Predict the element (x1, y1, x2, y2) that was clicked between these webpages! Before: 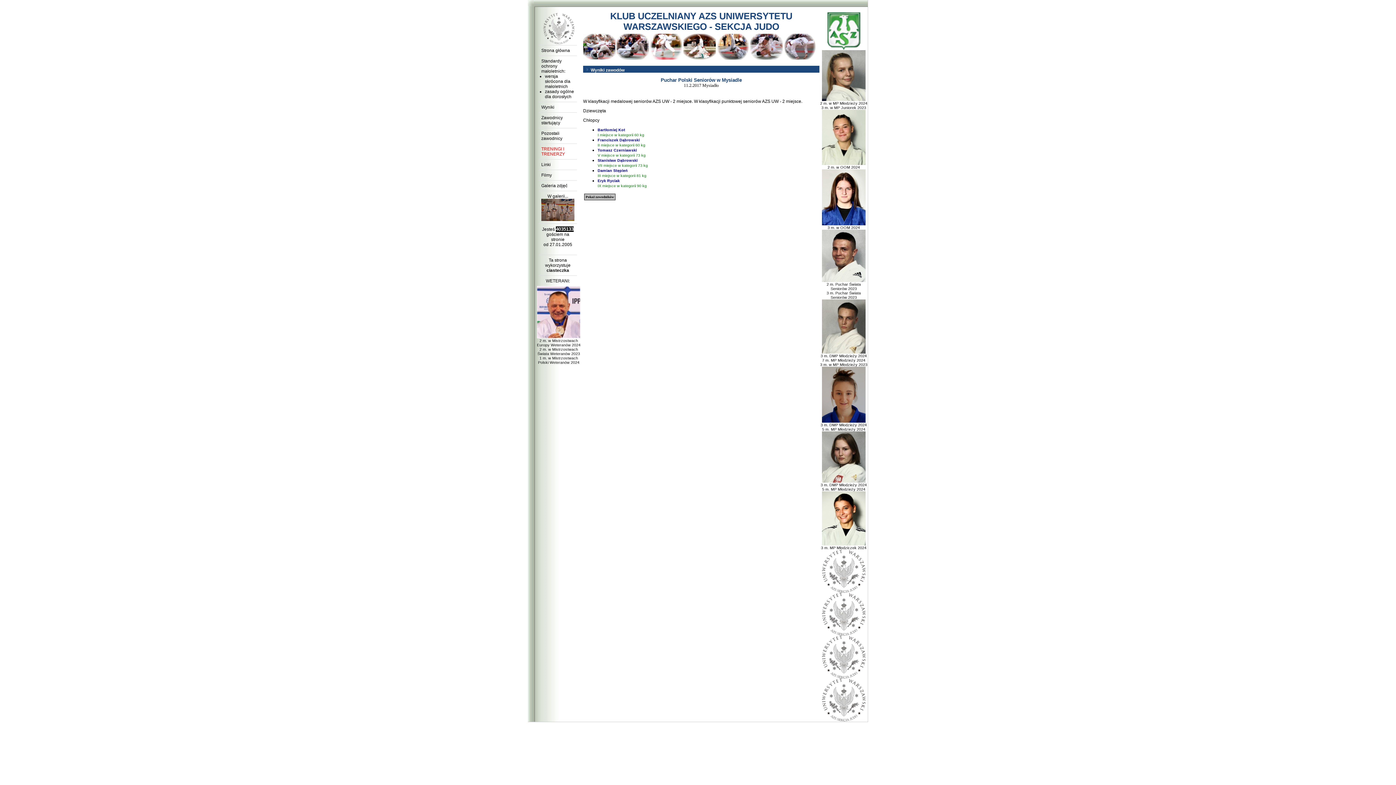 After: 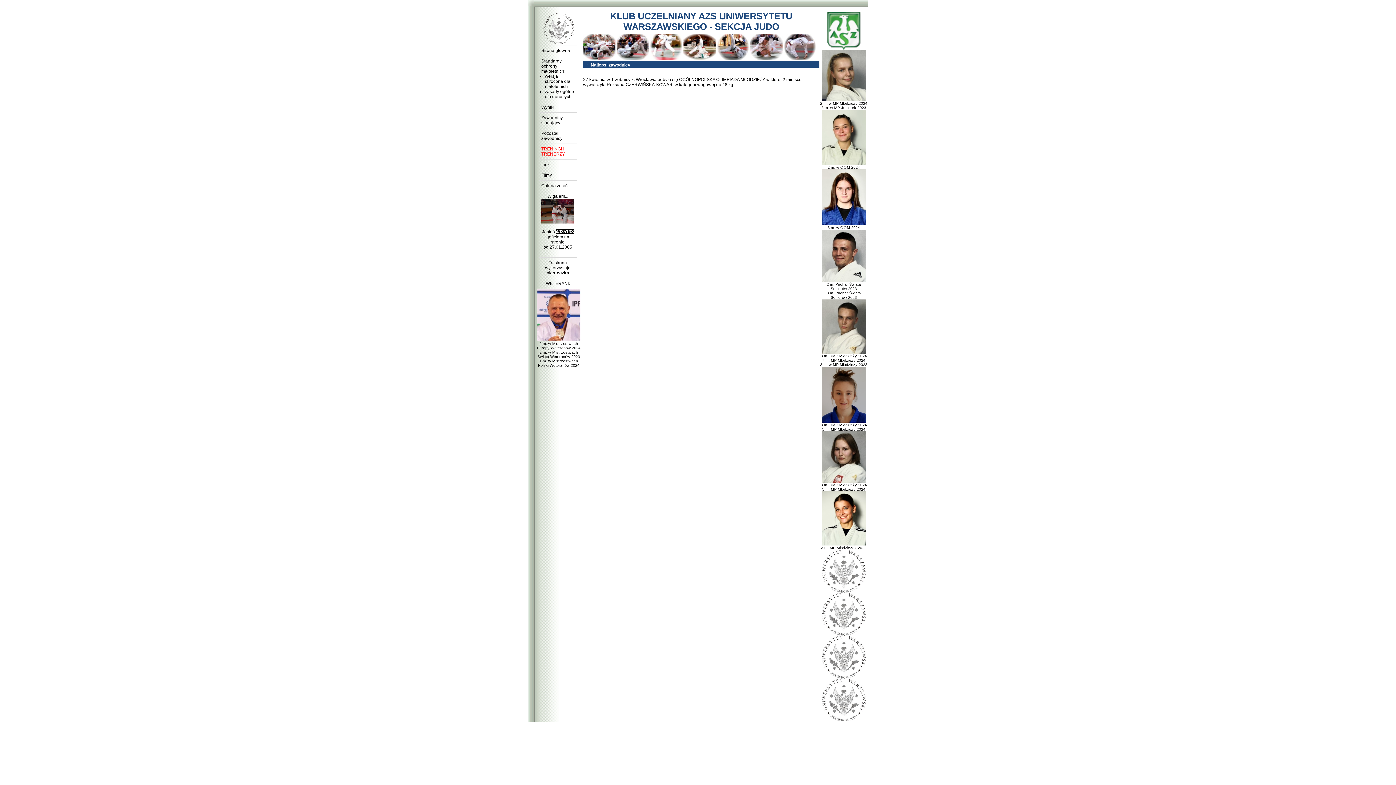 Action: label: 
2 m. w OOM 2024 bbox: (822, 161, 865, 169)